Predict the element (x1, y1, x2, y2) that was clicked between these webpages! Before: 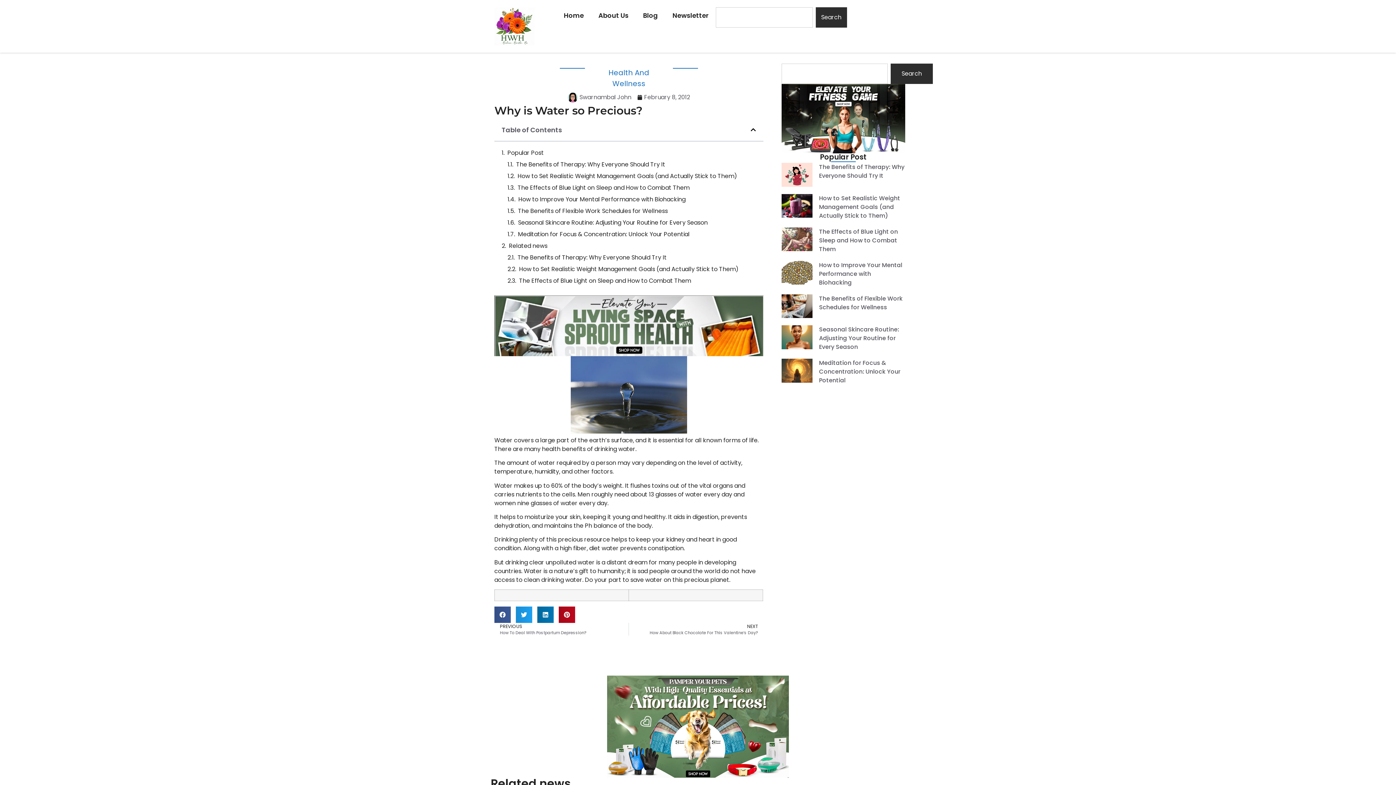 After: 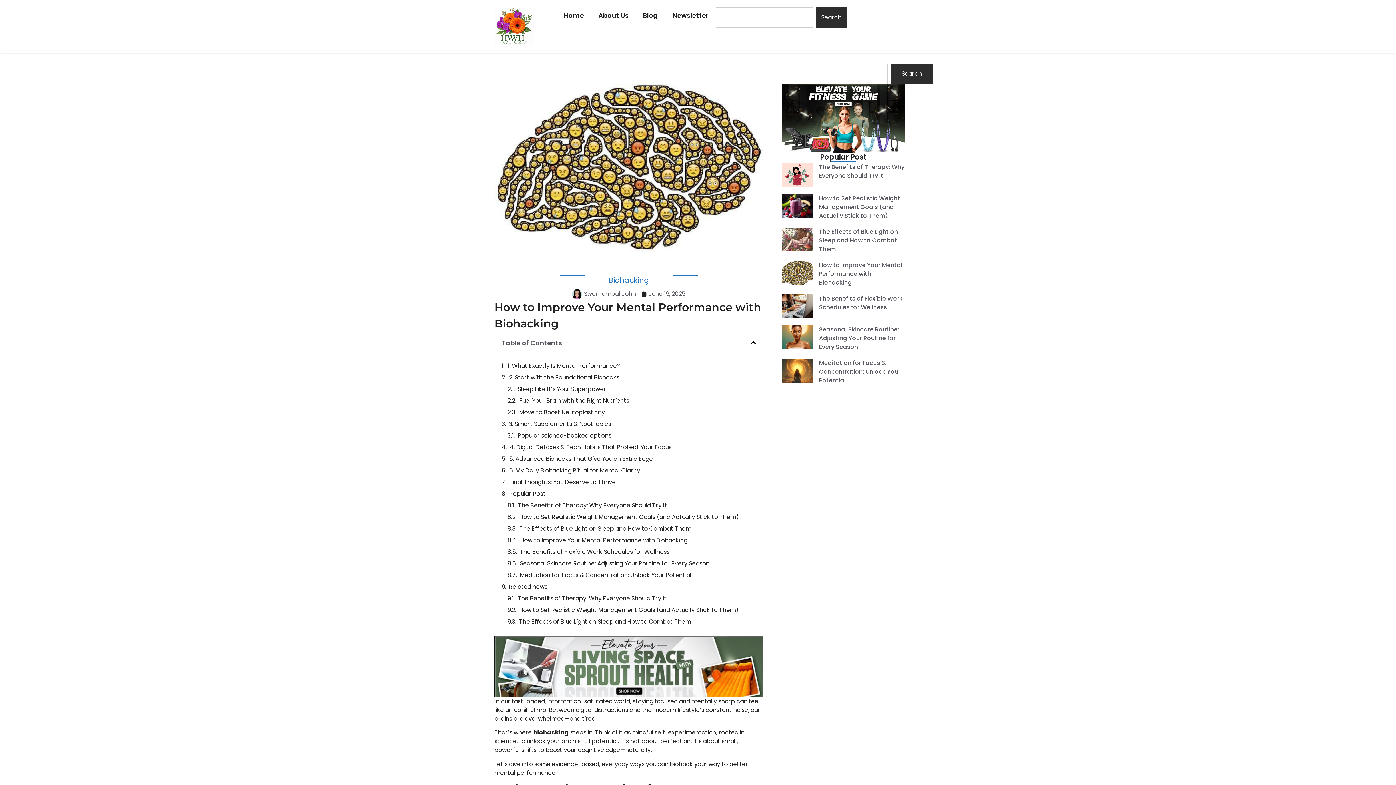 Action: bbox: (781, 261, 812, 287)